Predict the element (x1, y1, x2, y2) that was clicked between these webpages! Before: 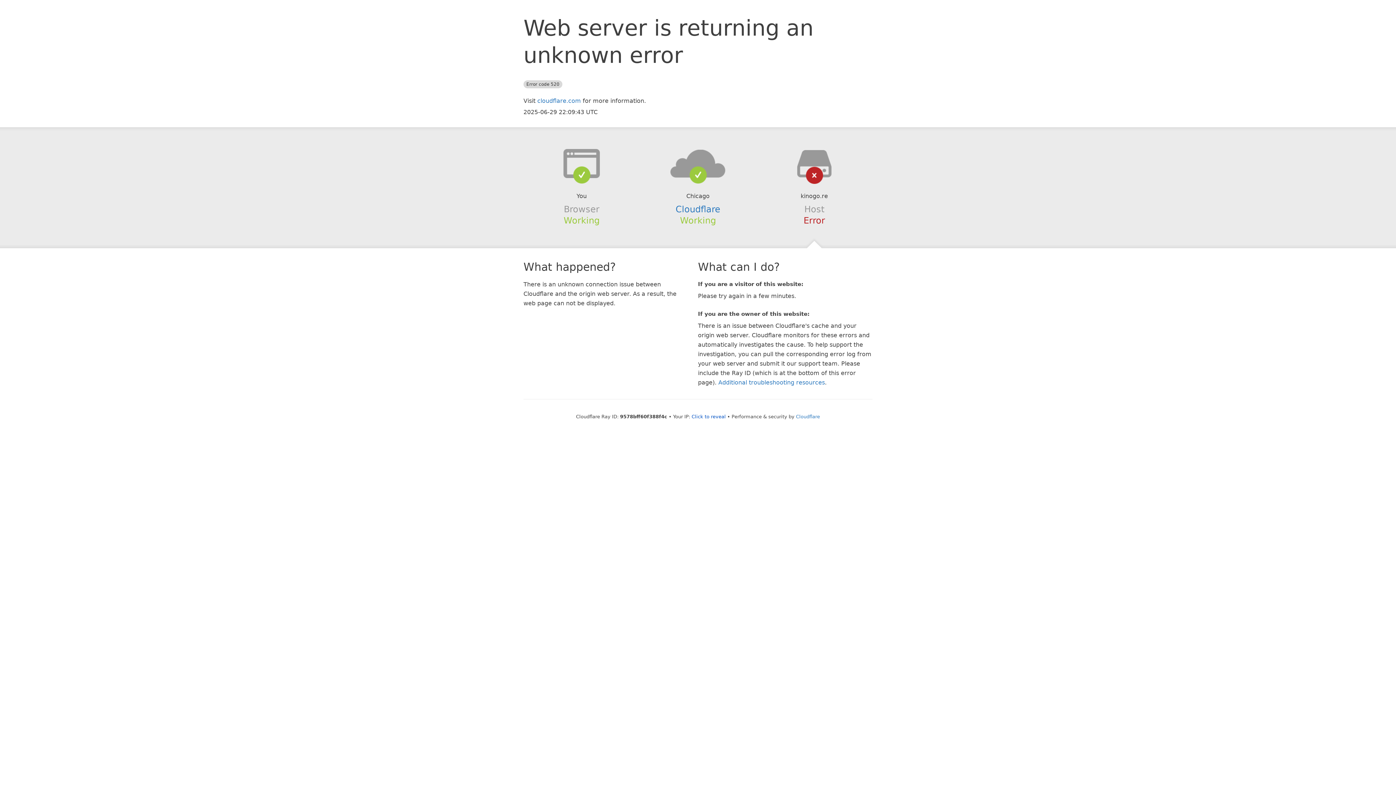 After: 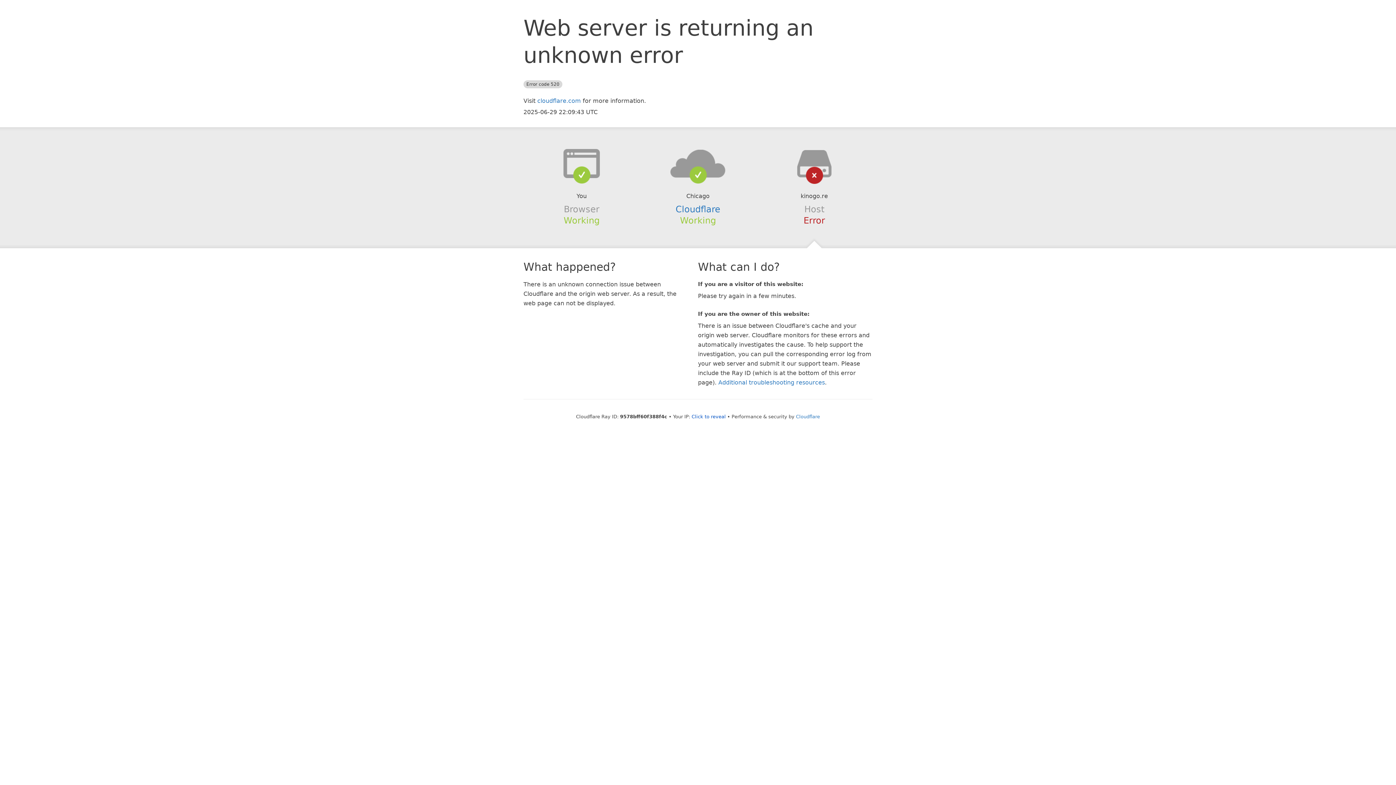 Action: bbox: (639, 148, 756, 178)